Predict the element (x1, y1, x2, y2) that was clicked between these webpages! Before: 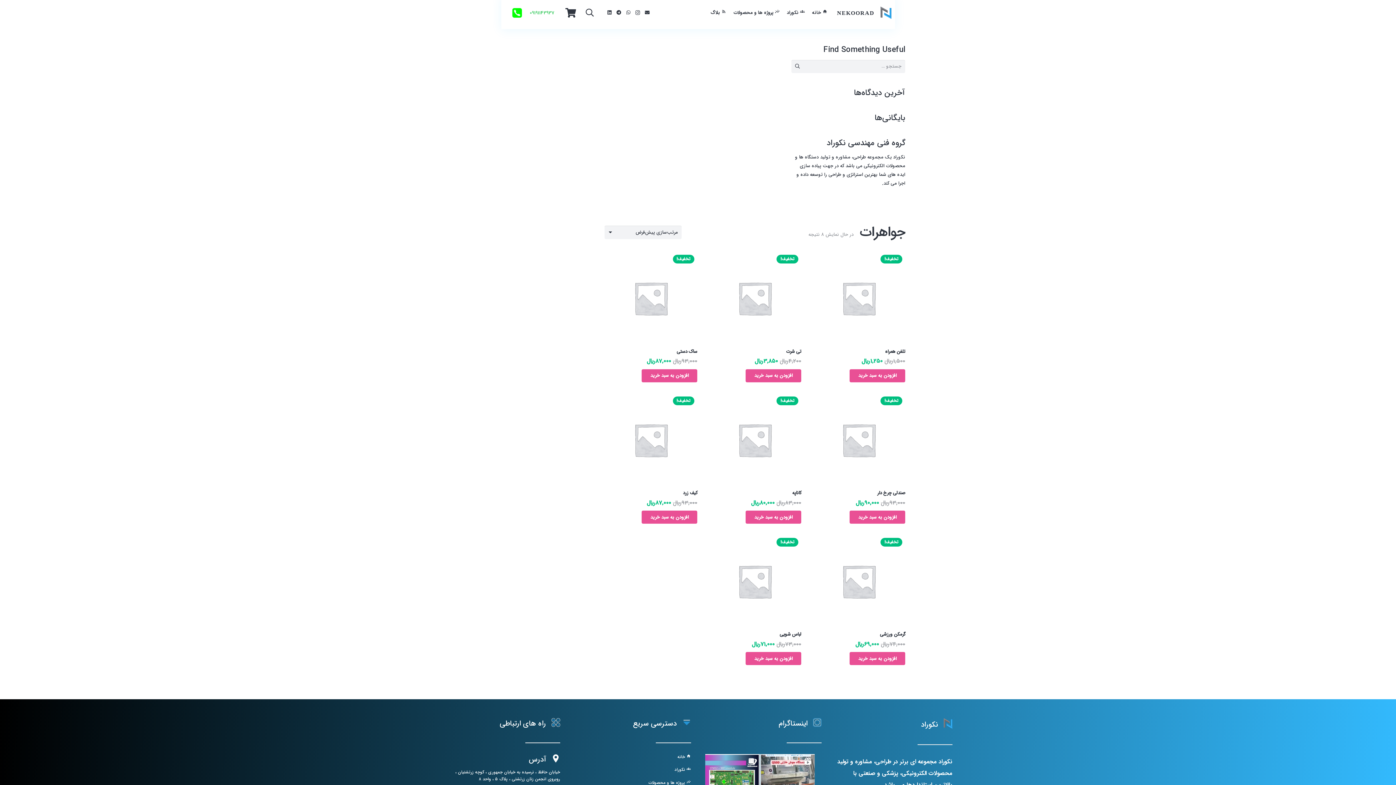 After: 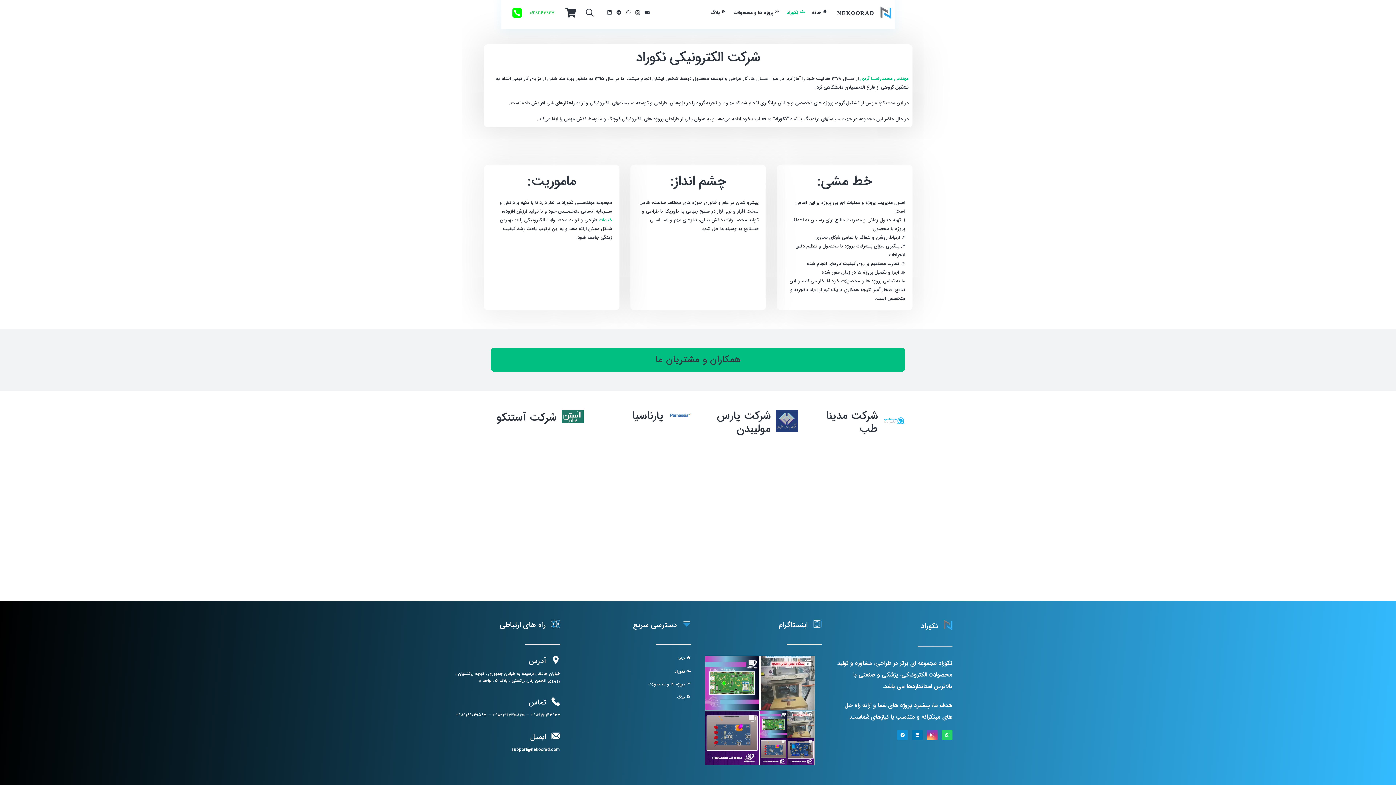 Action: label: groups نکوراد bbox: (674, 767, 691, 773)